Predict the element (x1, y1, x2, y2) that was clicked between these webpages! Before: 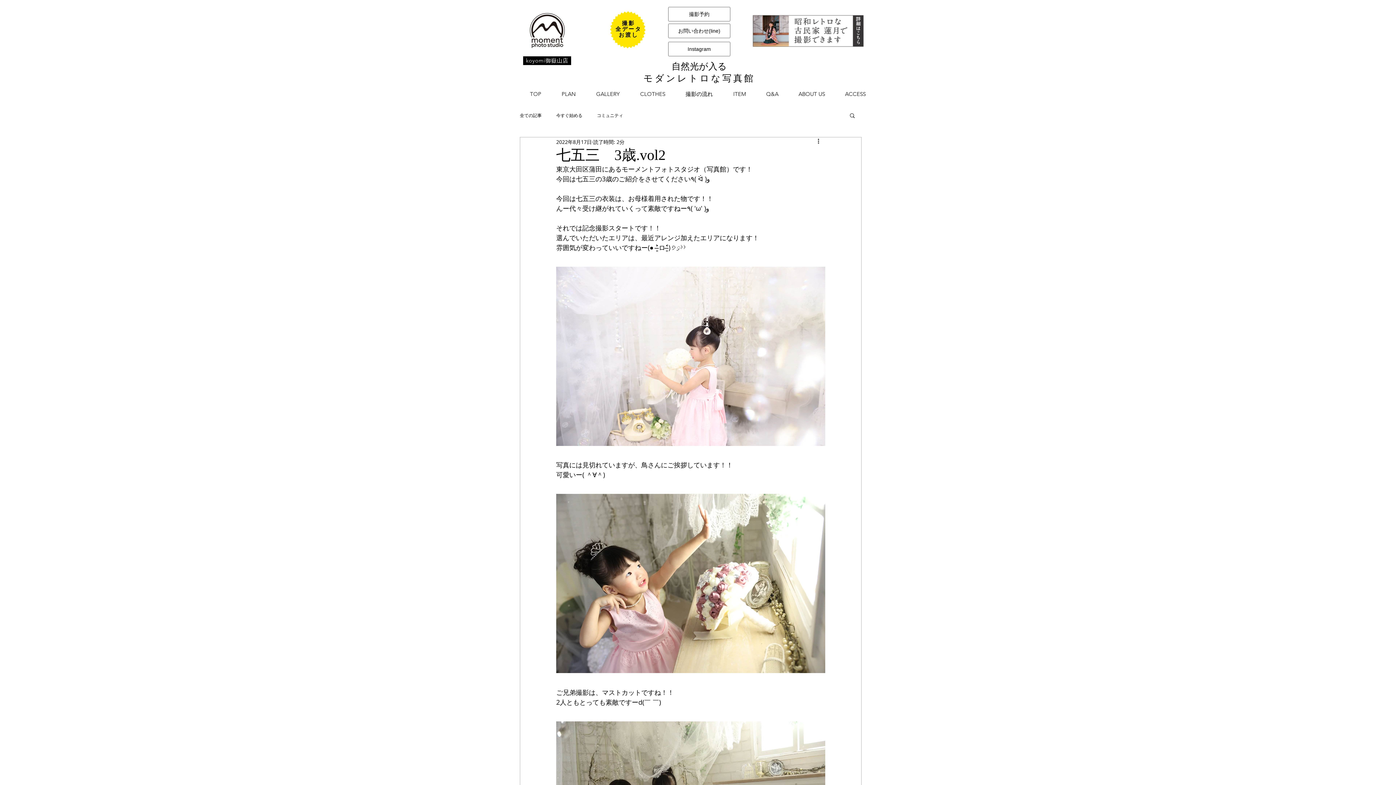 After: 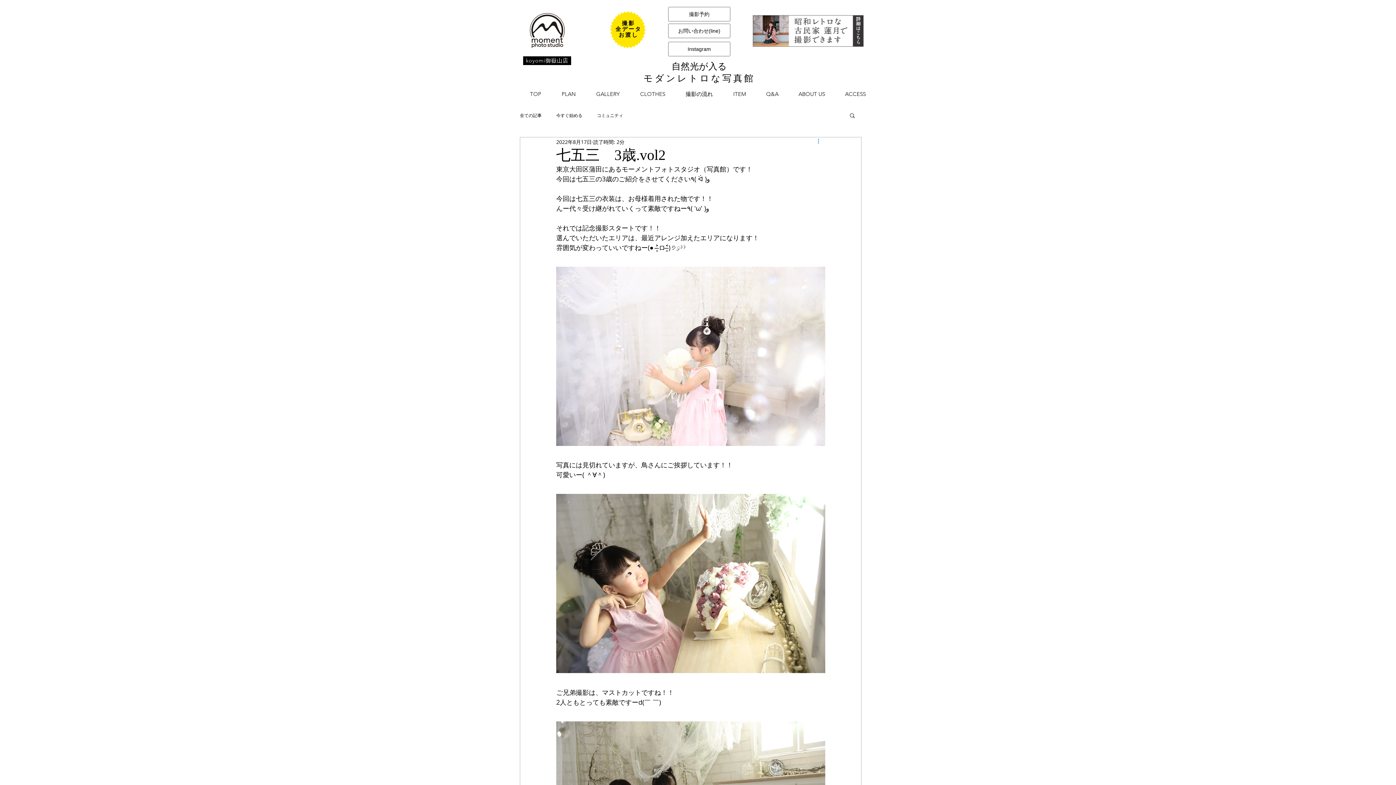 Action: label: その他のアクション bbox: (816, 137, 825, 146)